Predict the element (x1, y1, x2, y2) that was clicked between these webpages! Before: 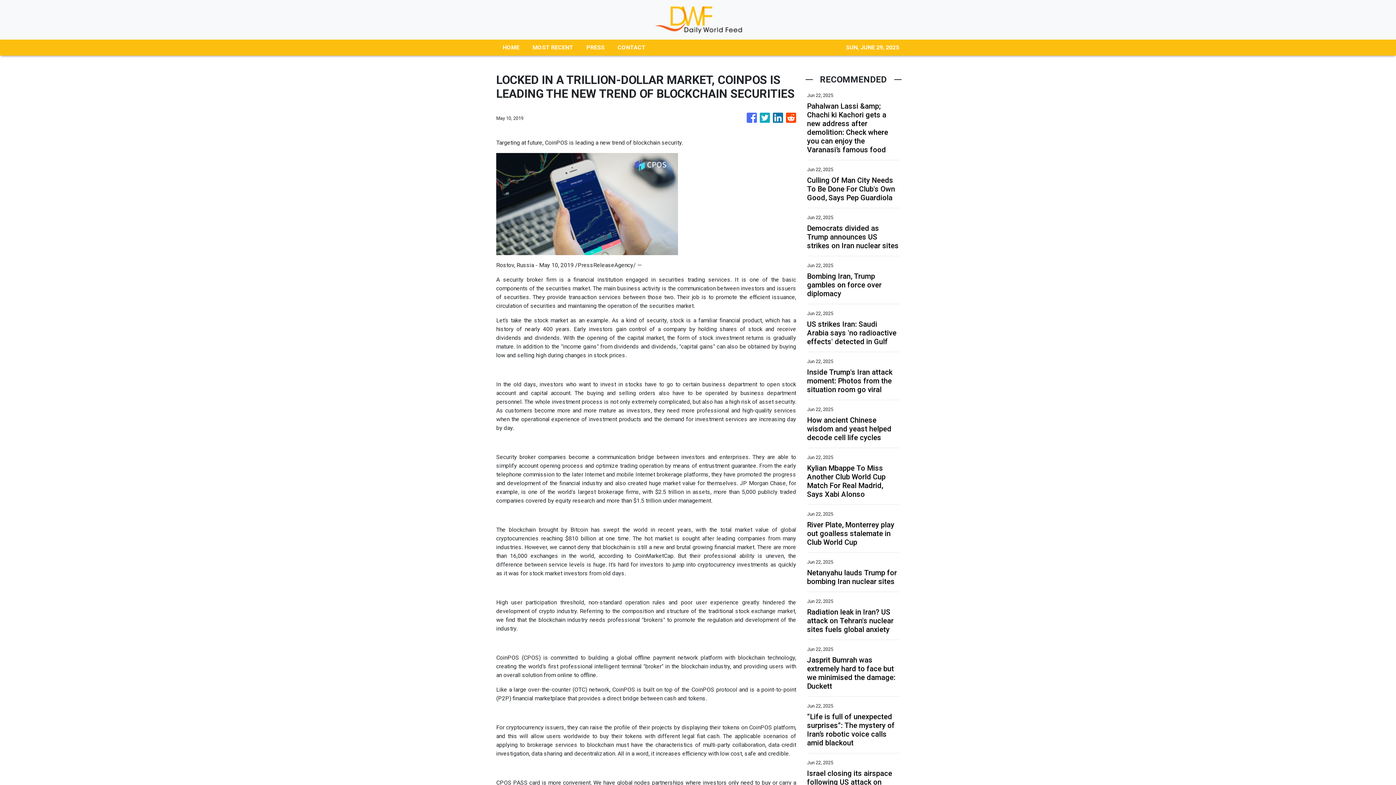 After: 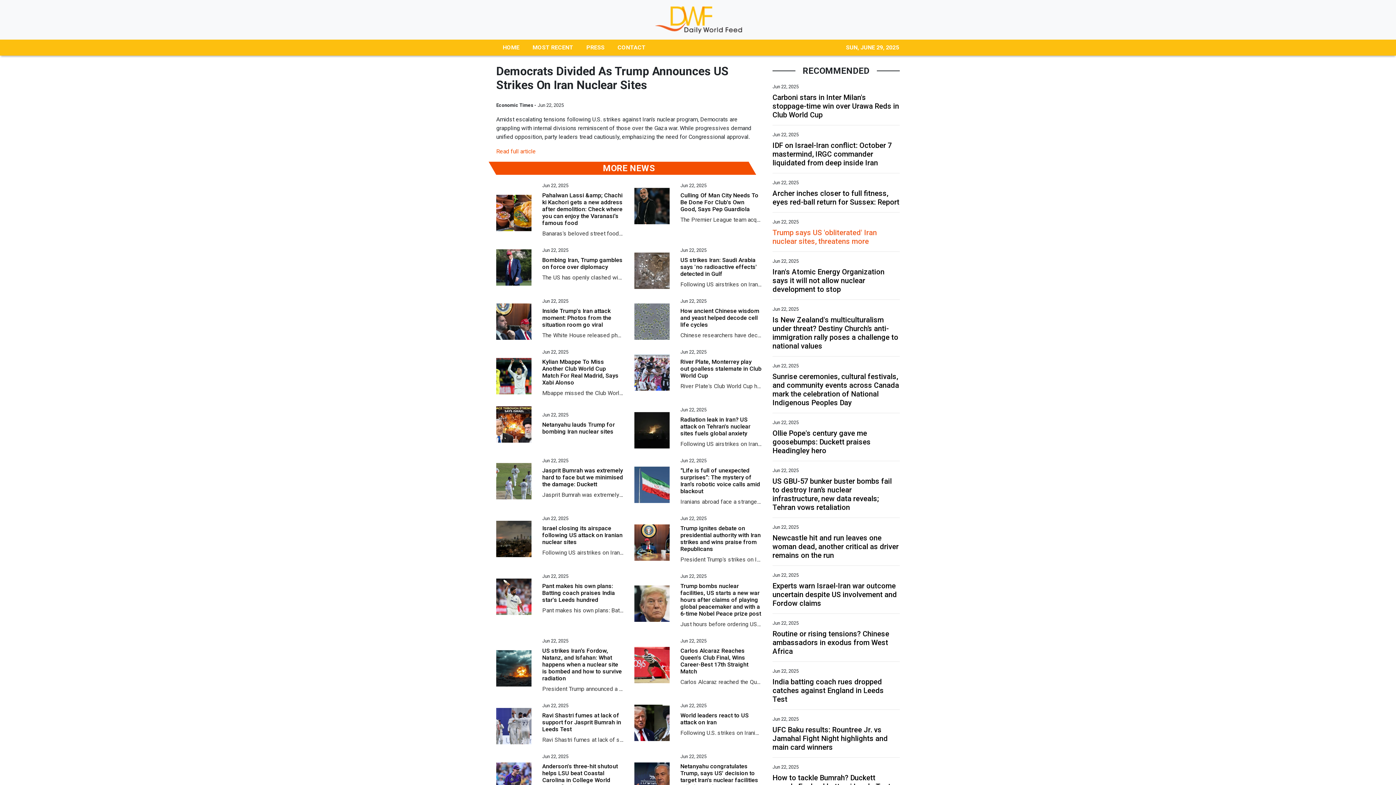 Action: label: Democrats divided as Trump announces US strikes on Iran nuclear sites bbox: (807, 224, 900, 250)